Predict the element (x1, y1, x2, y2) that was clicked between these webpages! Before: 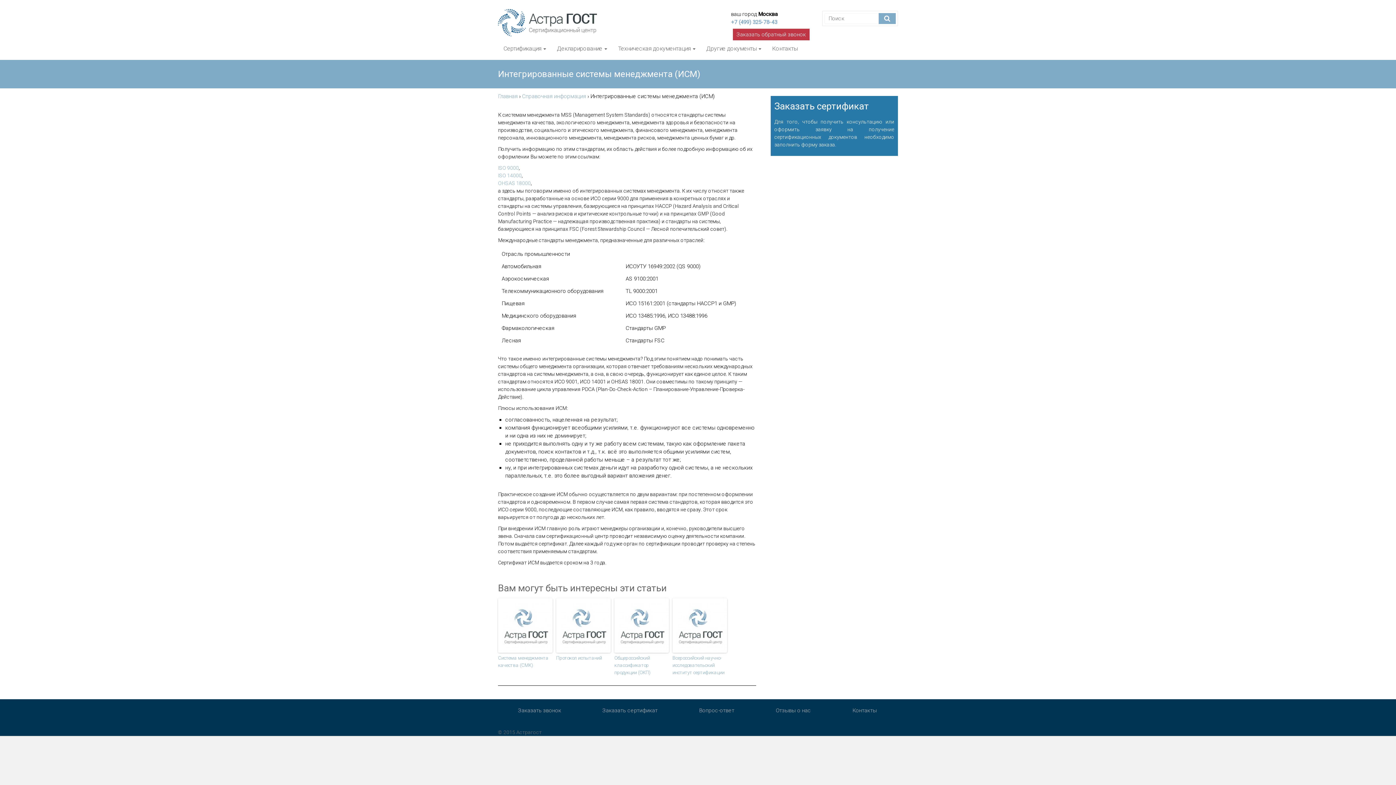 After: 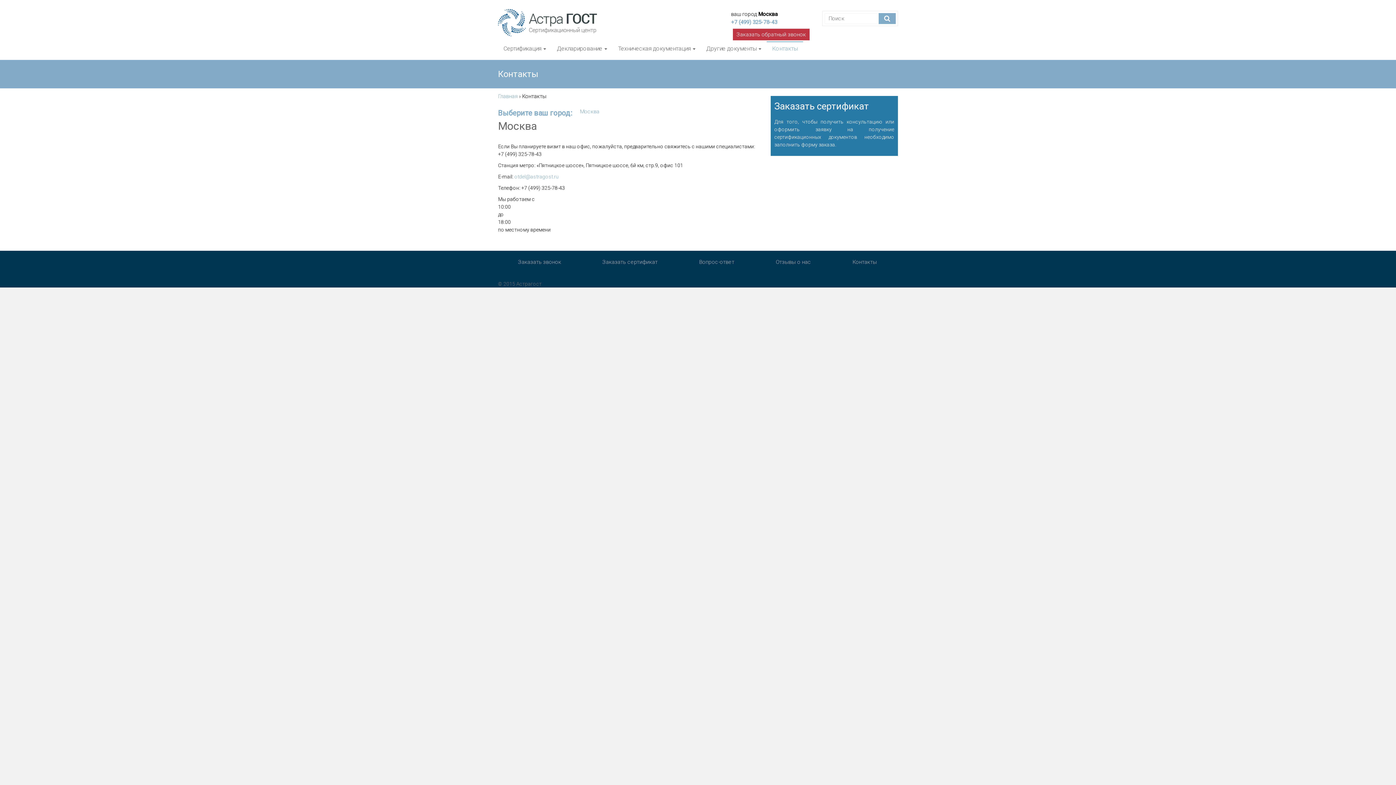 Action: bbox: (852, 707, 877, 714) label: Контакты